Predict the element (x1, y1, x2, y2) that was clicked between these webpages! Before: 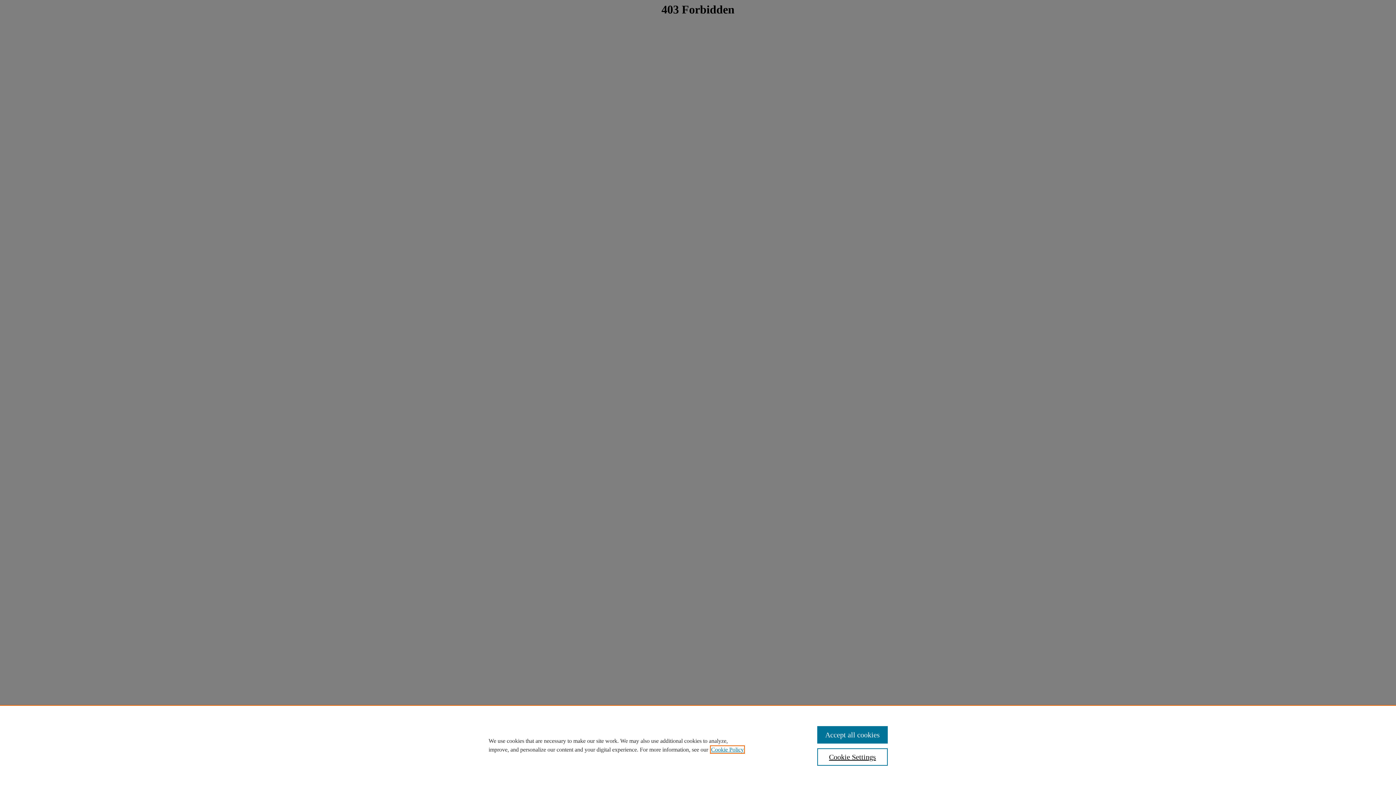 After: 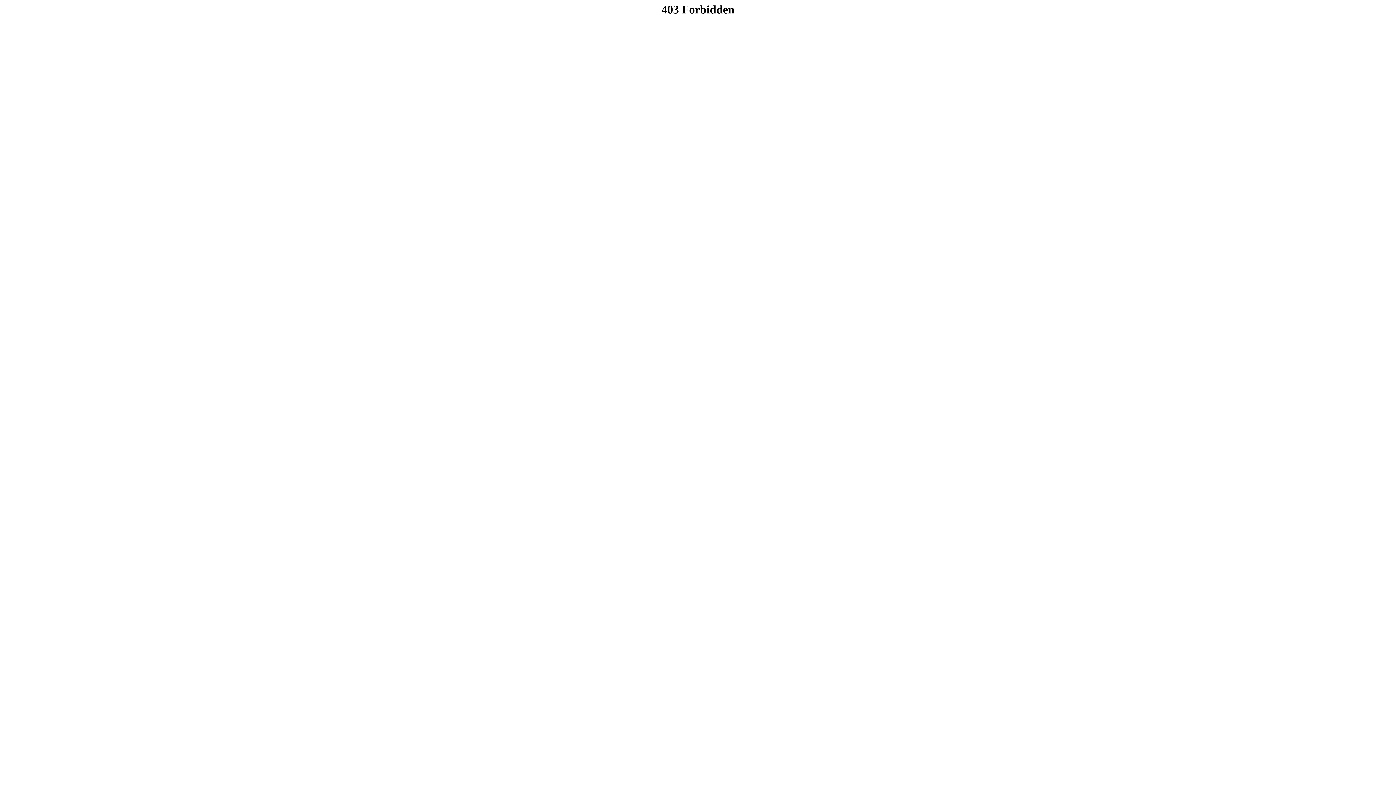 Action: bbox: (817, 726, 887, 744) label: Accept all cookies